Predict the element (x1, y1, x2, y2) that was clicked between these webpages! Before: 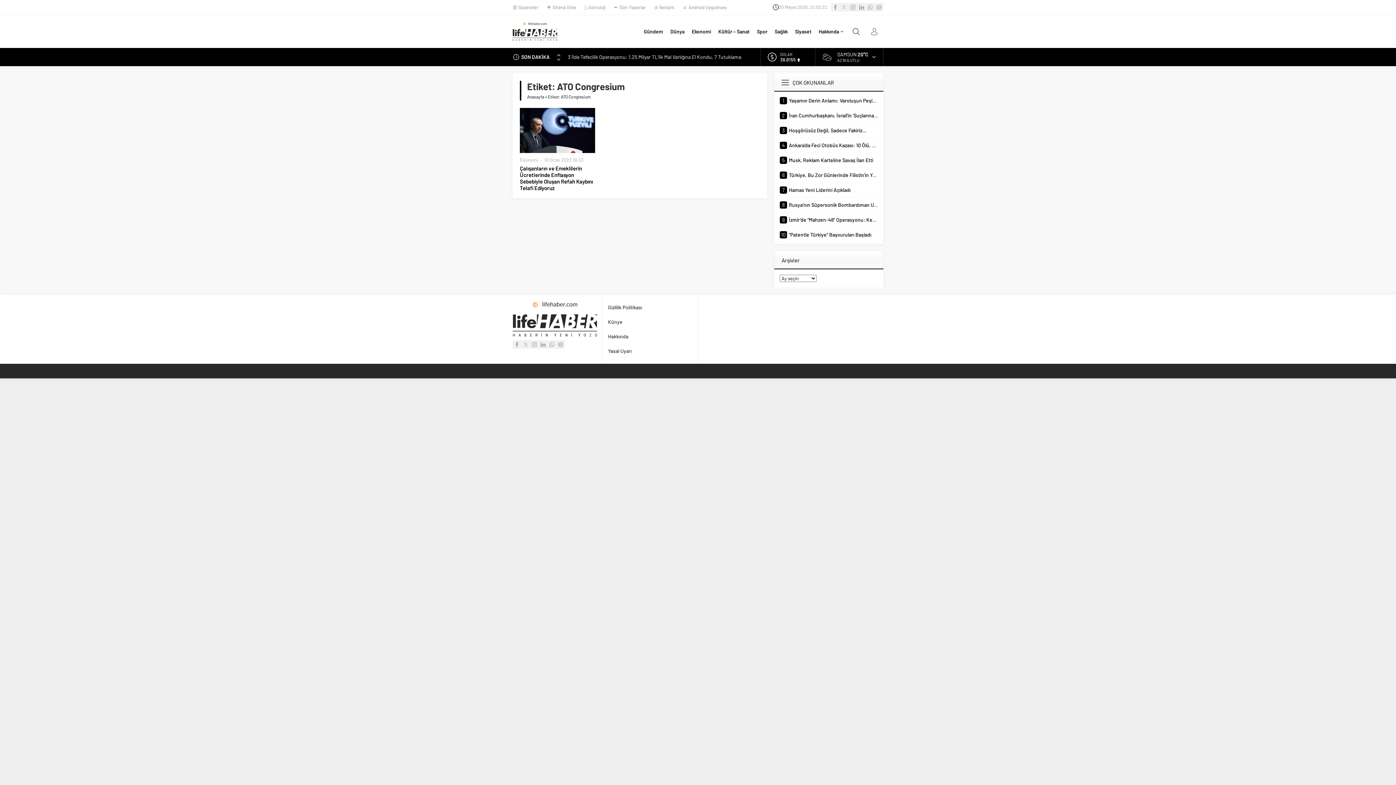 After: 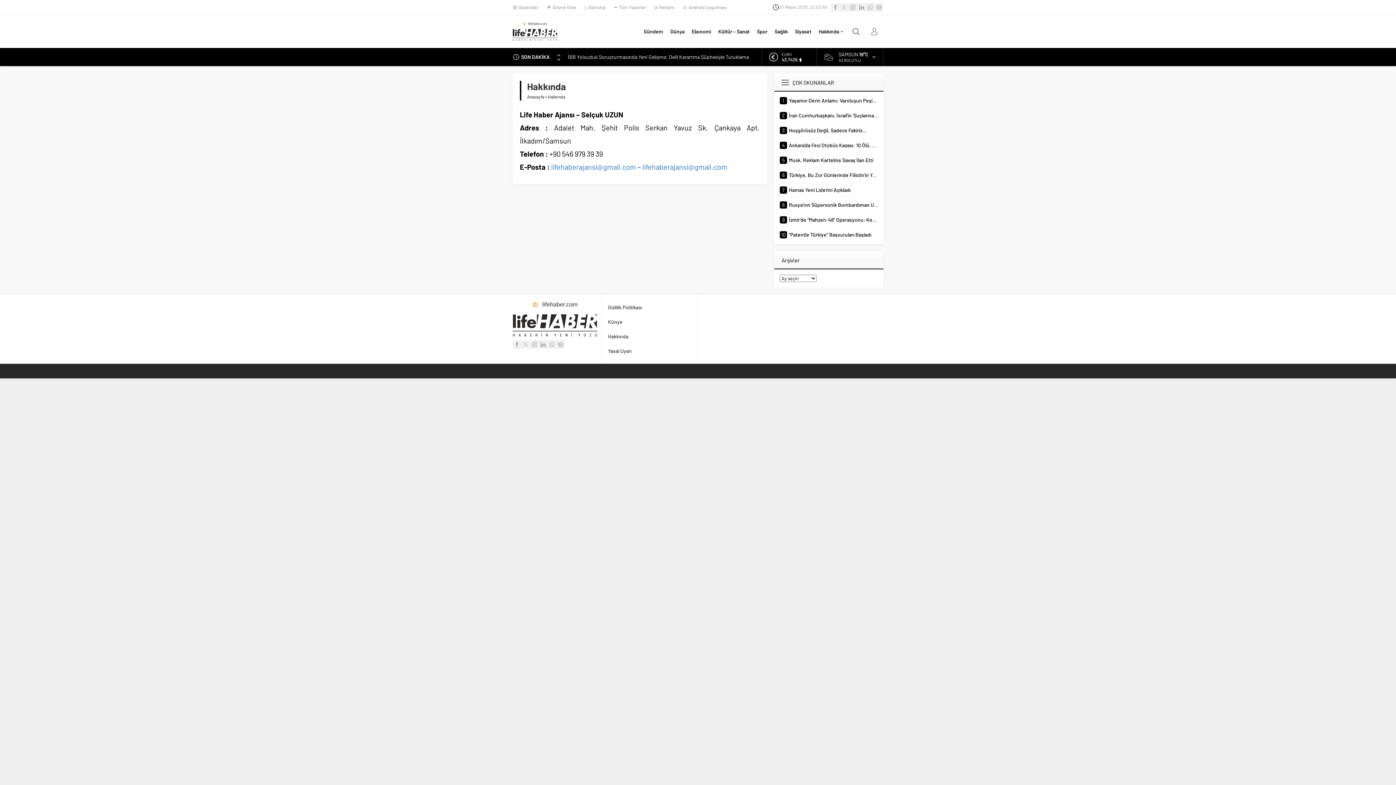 Action: label: Hakkında bbox: (608, 331, 692, 342)